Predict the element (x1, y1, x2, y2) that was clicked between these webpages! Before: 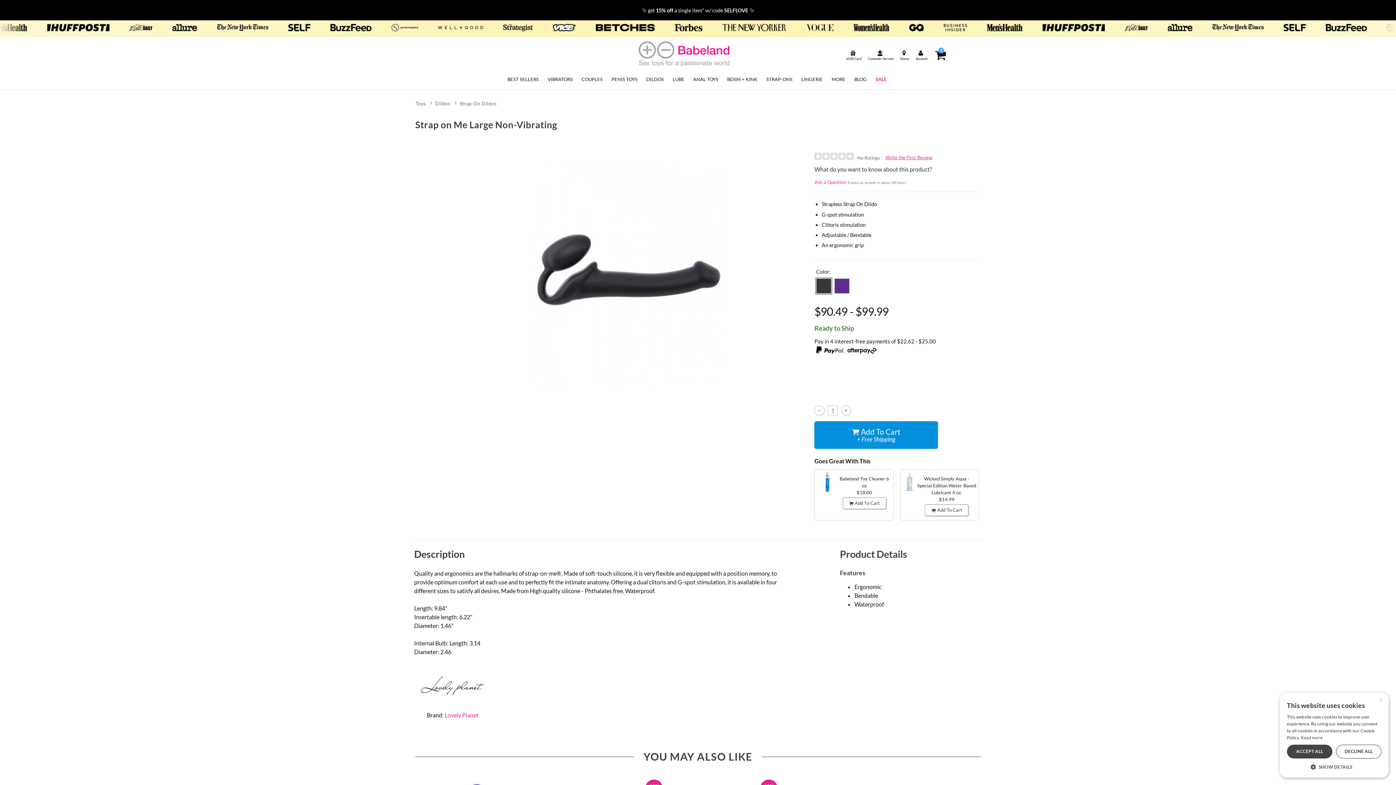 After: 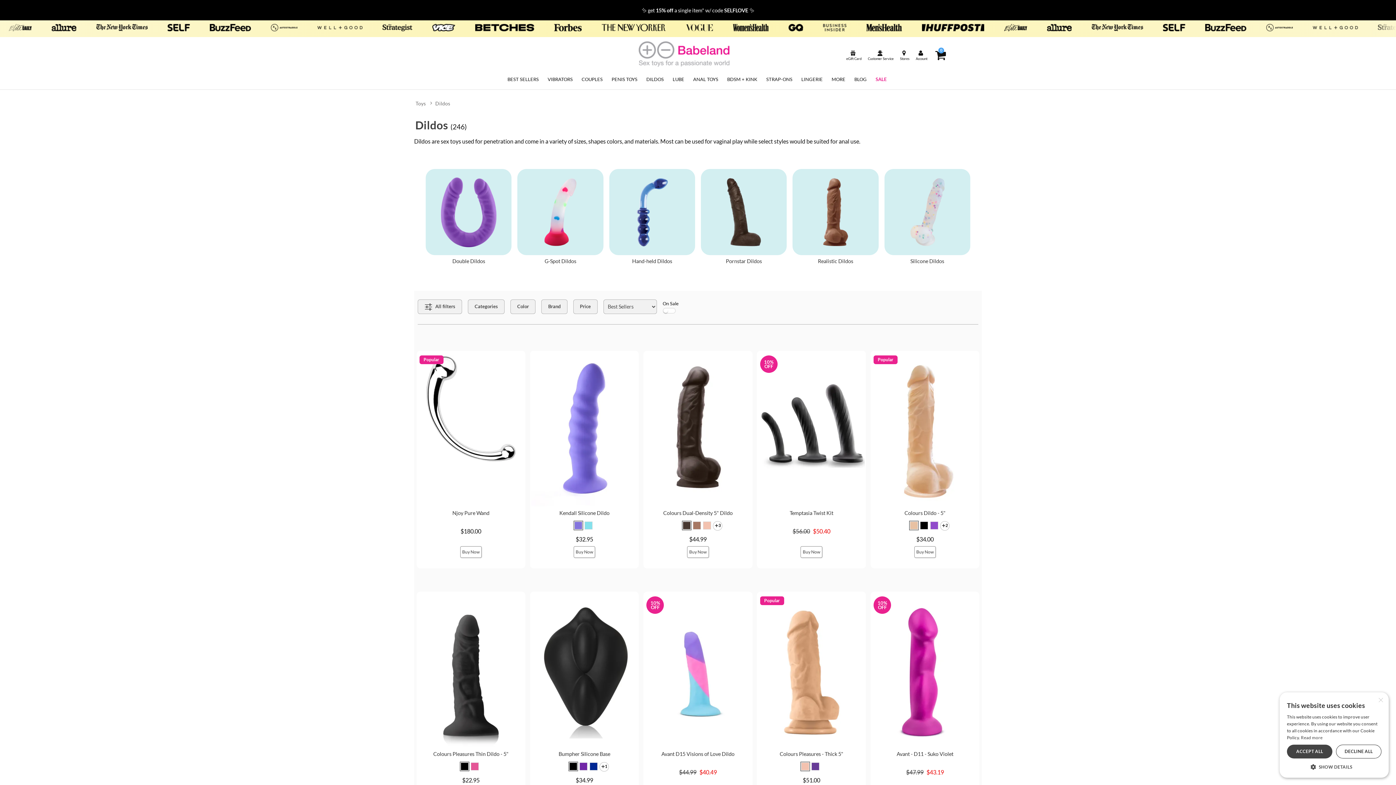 Action: label: DILDOS bbox: (646, 76, 663, 82)